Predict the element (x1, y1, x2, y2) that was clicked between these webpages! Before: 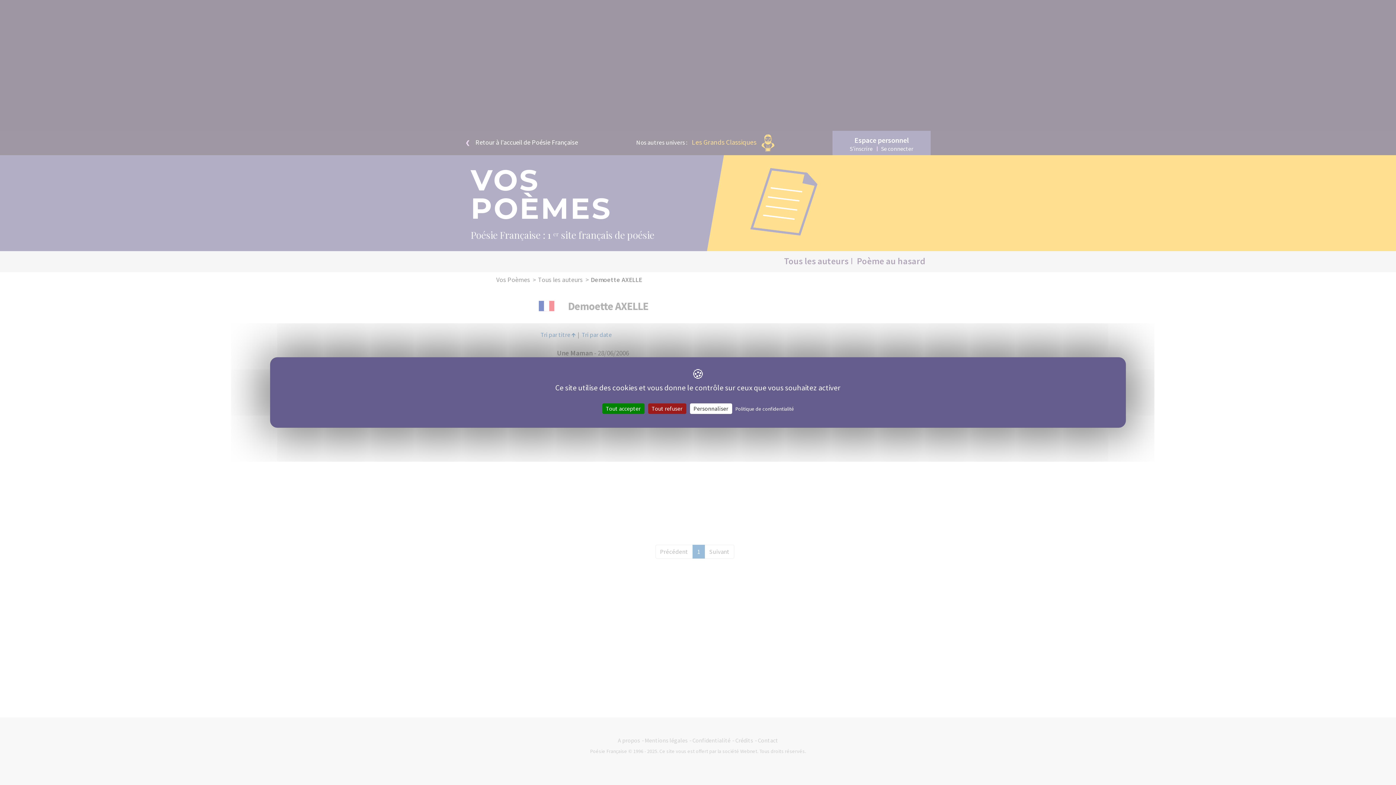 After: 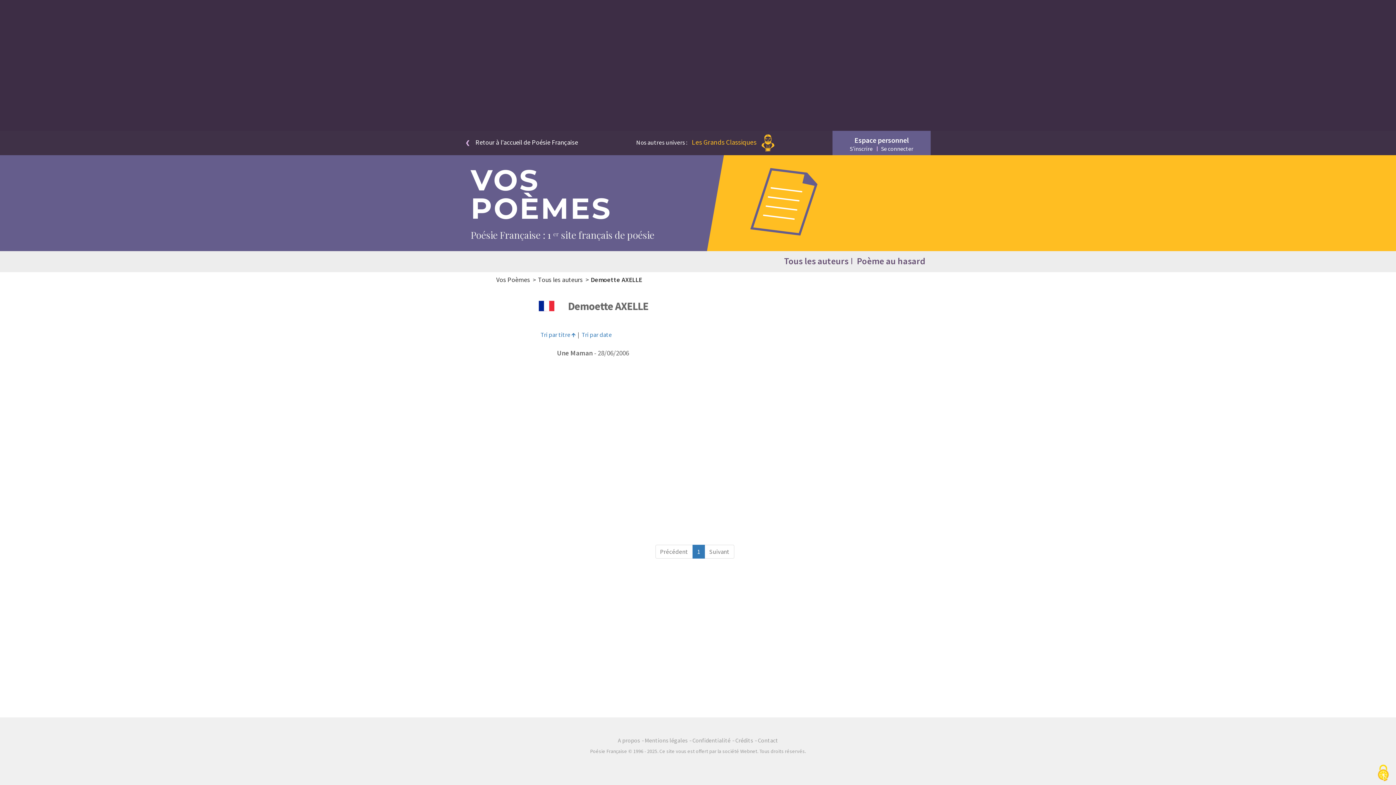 Action: bbox: (648, 403, 686, 414) label: Tout refuser